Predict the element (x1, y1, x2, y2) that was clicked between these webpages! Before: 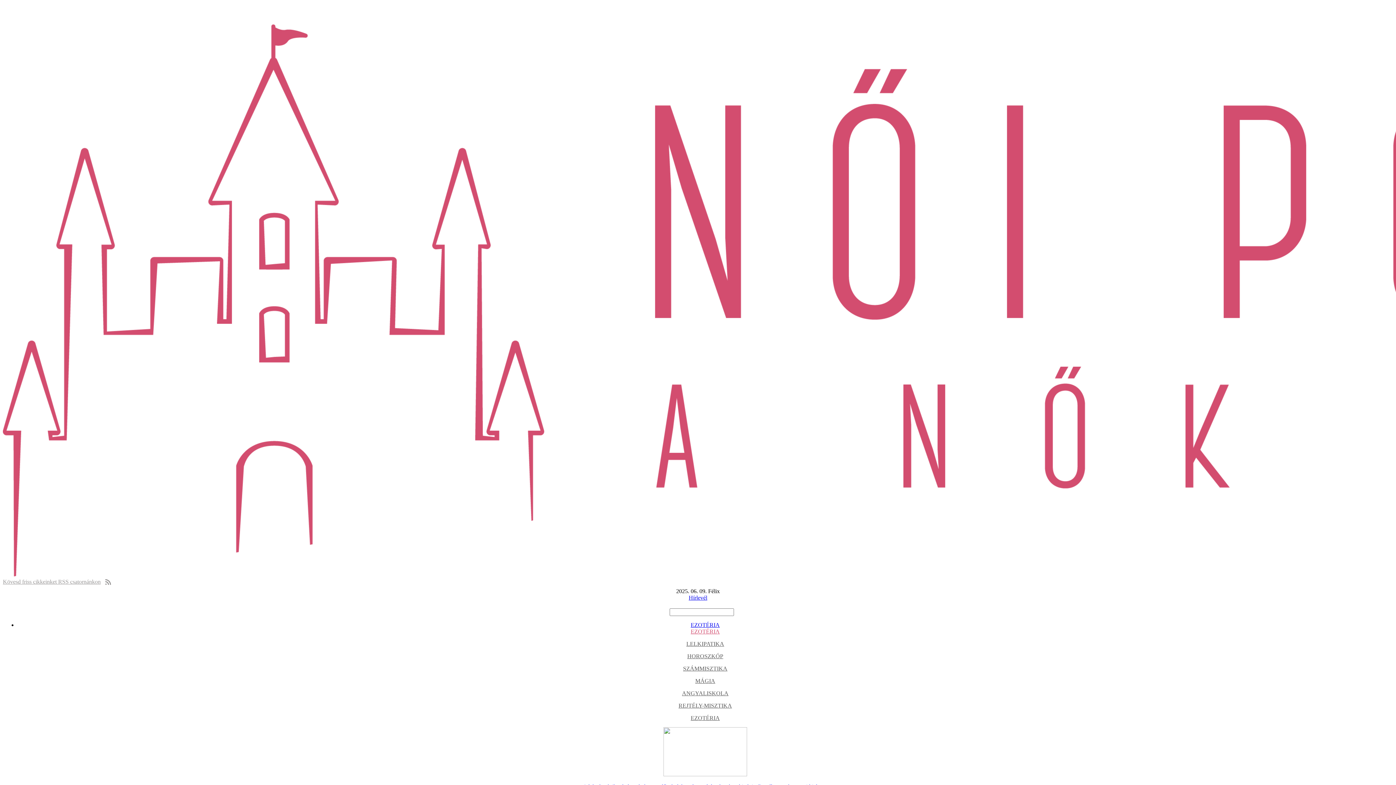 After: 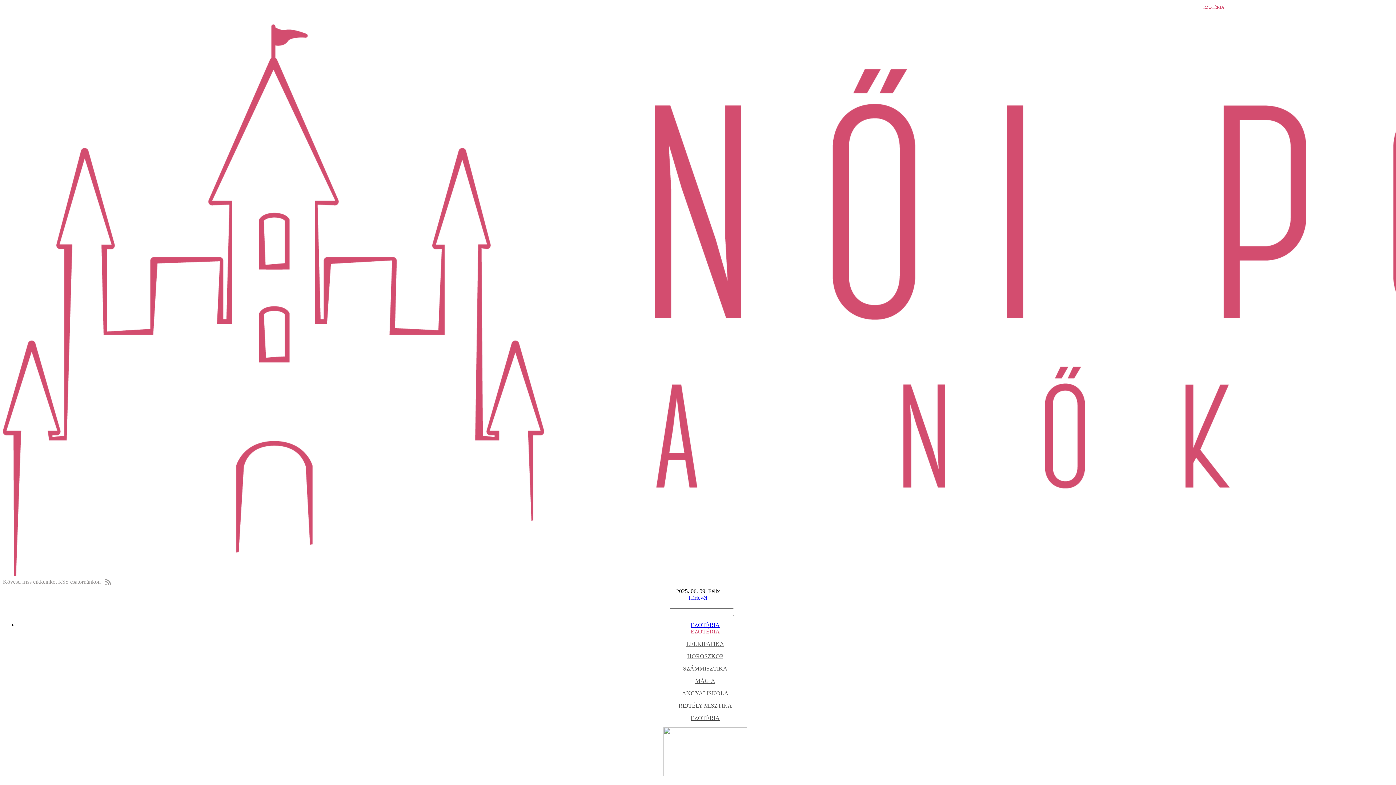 Action: bbox: (690, 628, 720, 634) label: EZOTÉRIA